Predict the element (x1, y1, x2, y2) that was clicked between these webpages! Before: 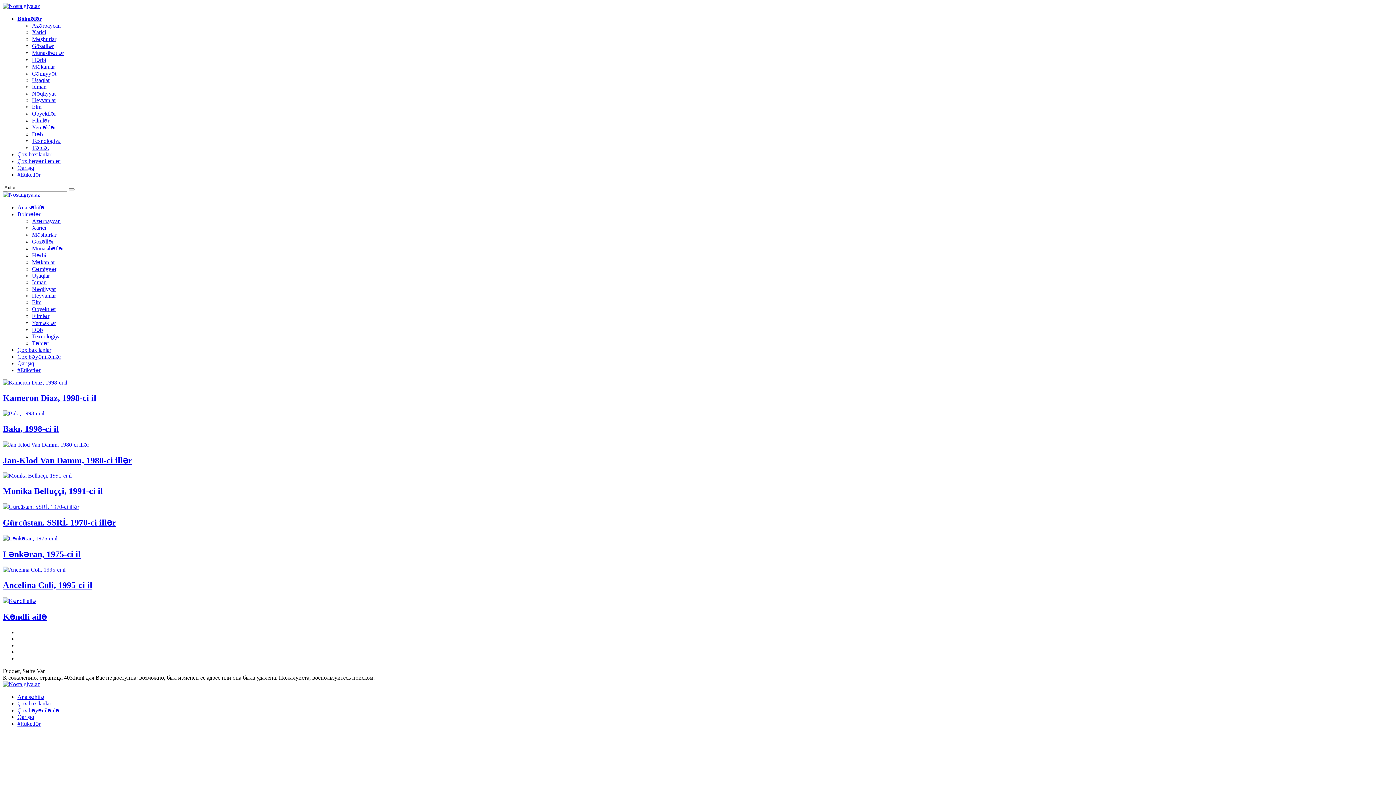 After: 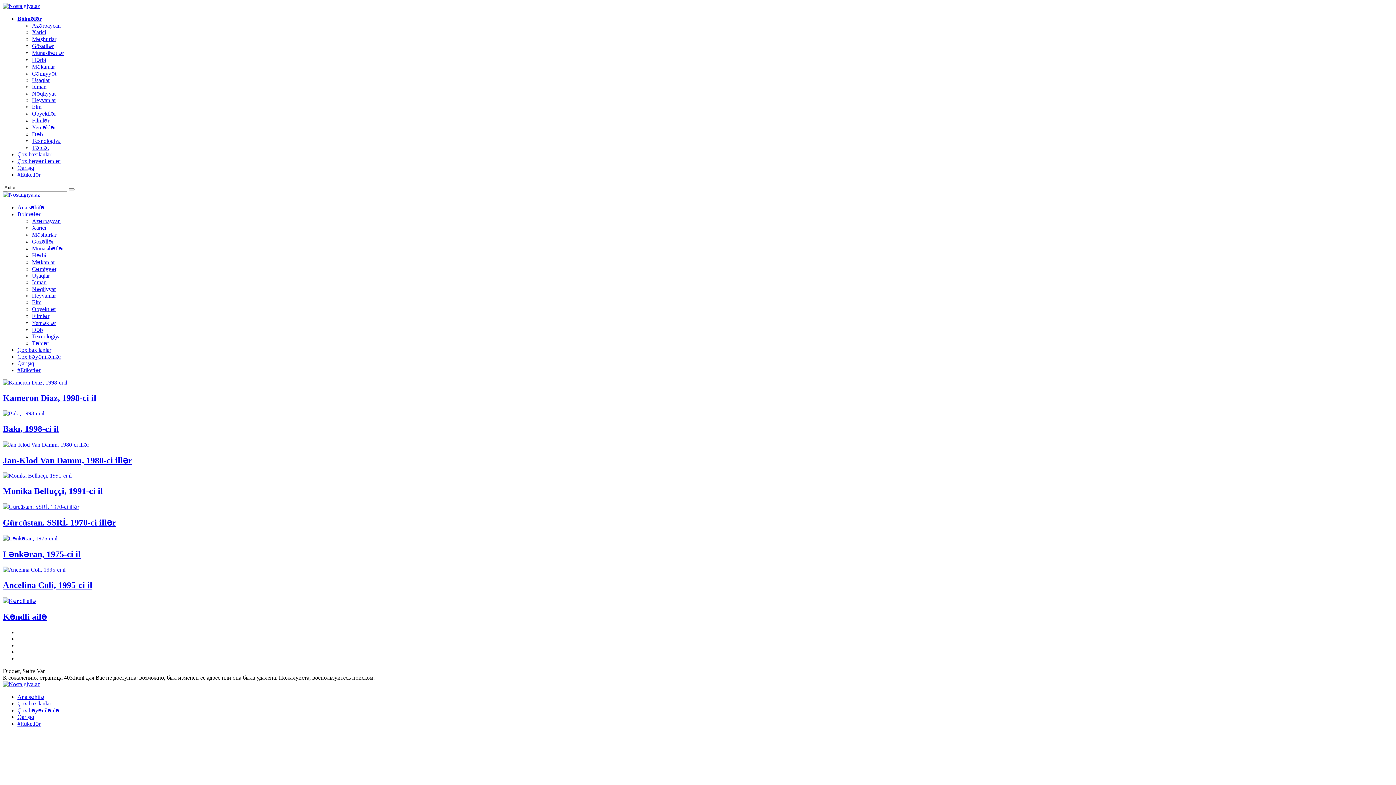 Action: bbox: (32, 70, 56, 76) label: Cəmiyyət